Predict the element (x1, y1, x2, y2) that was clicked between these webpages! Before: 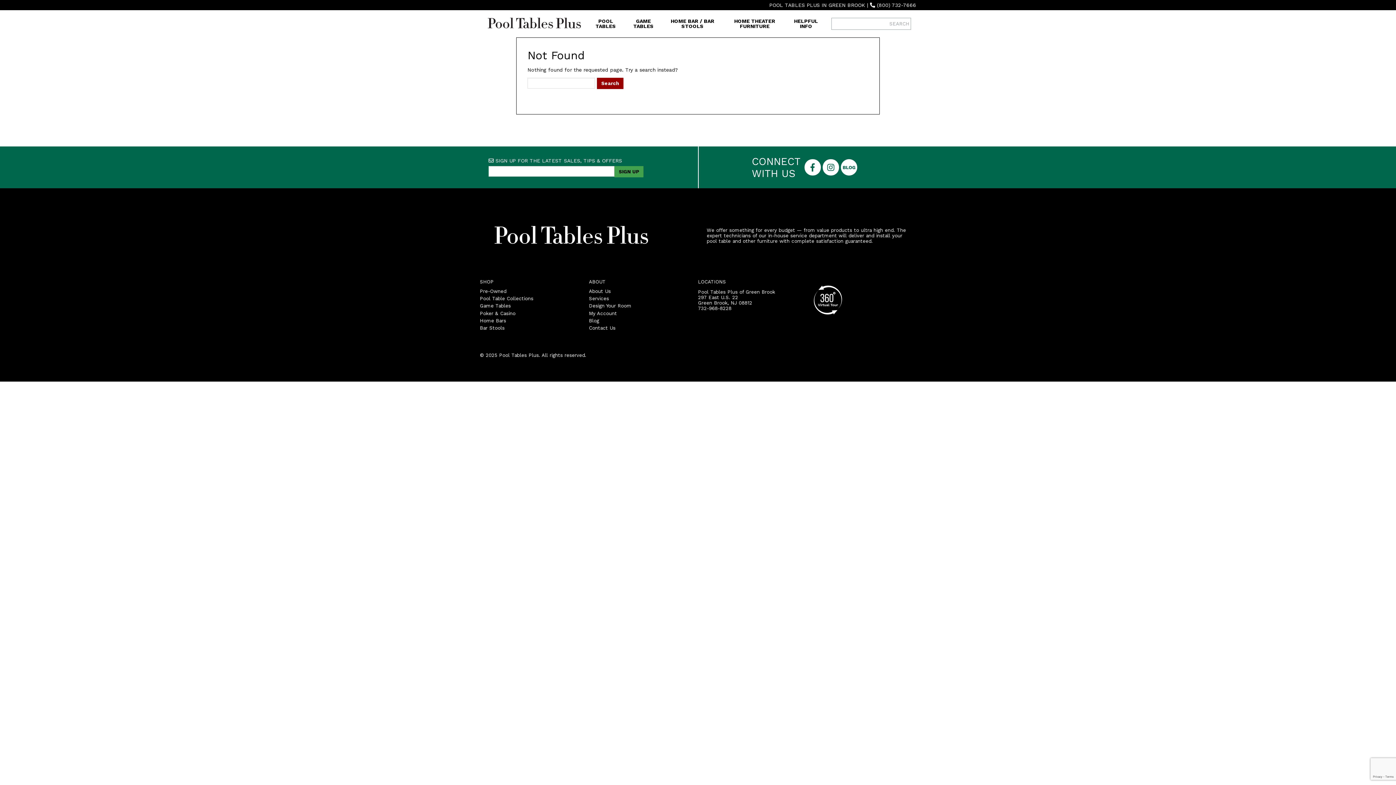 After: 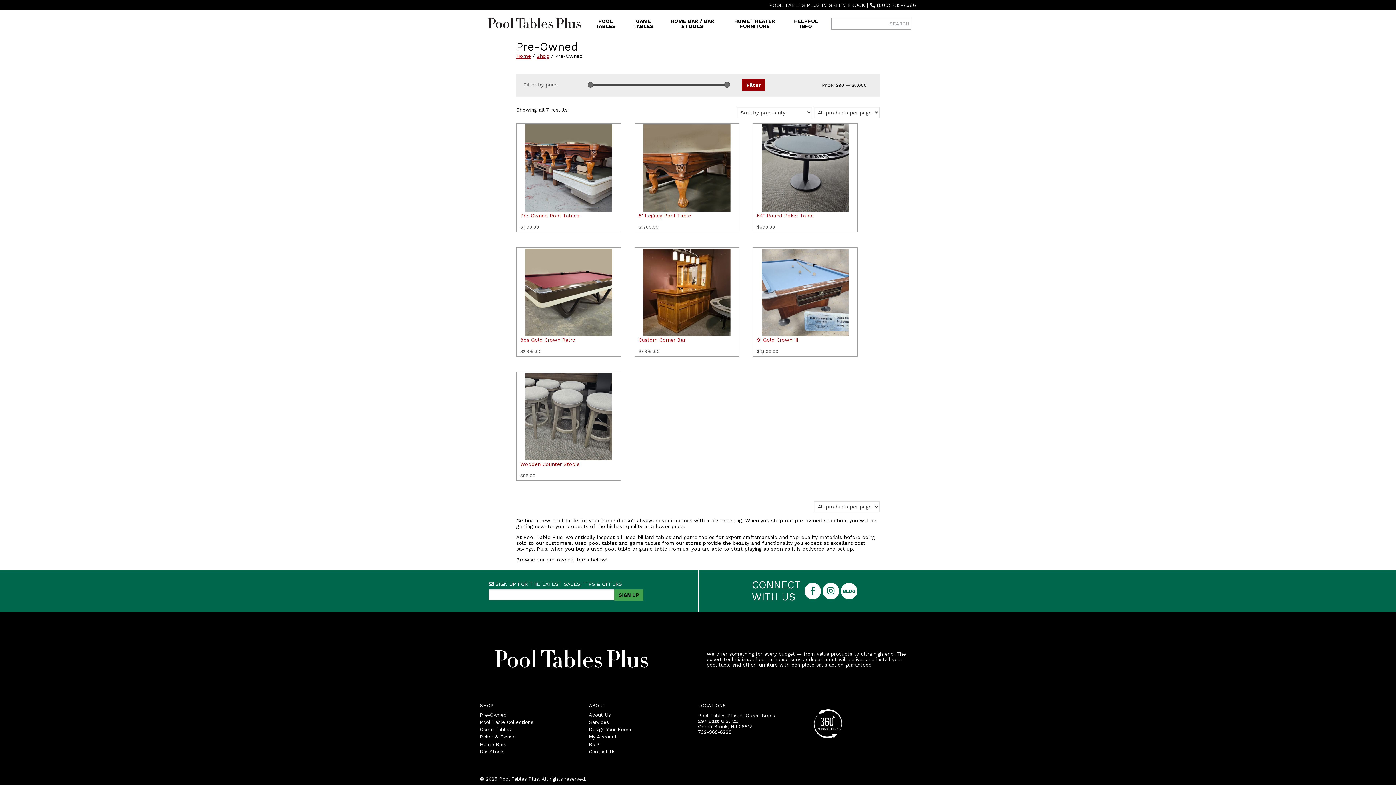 Action: label: Pre-Owned bbox: (480, 288, 506, 294)